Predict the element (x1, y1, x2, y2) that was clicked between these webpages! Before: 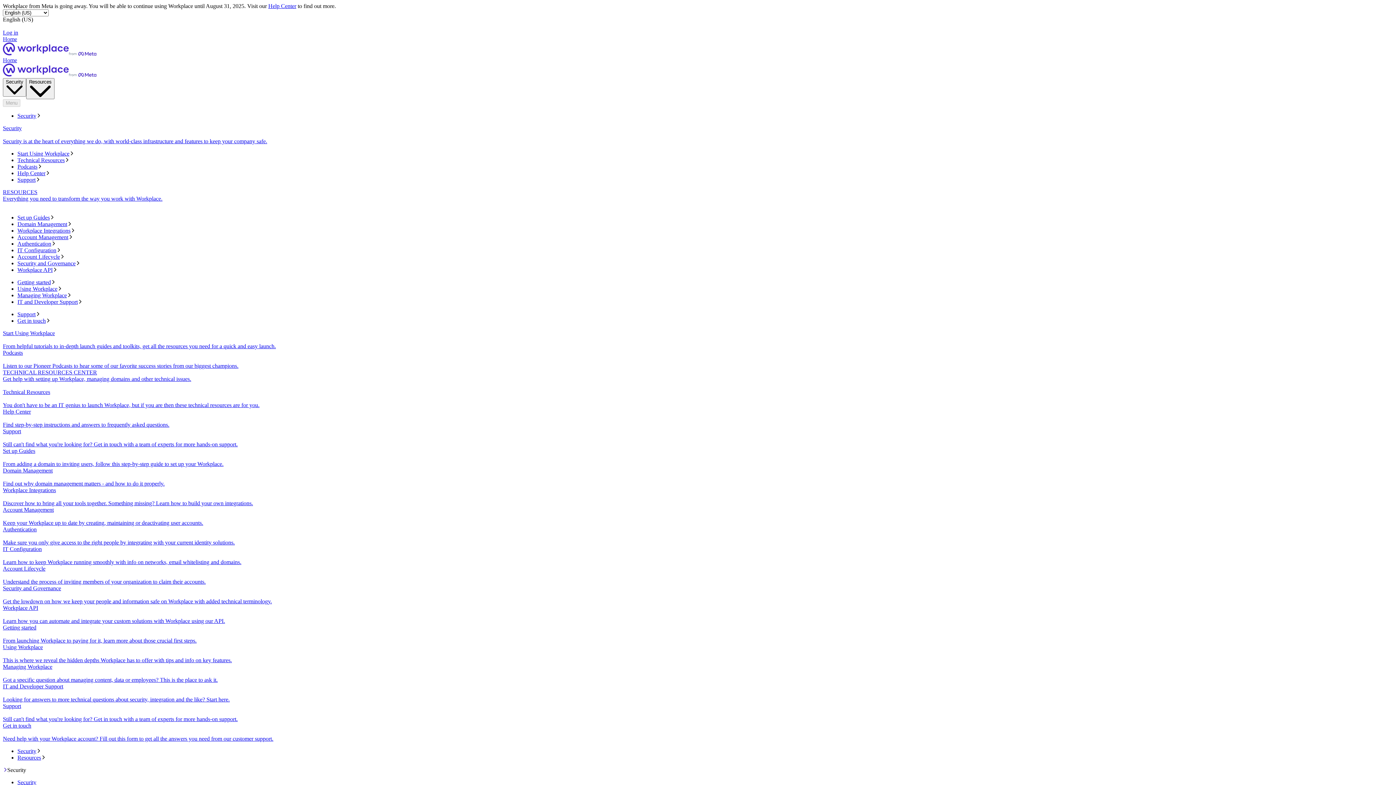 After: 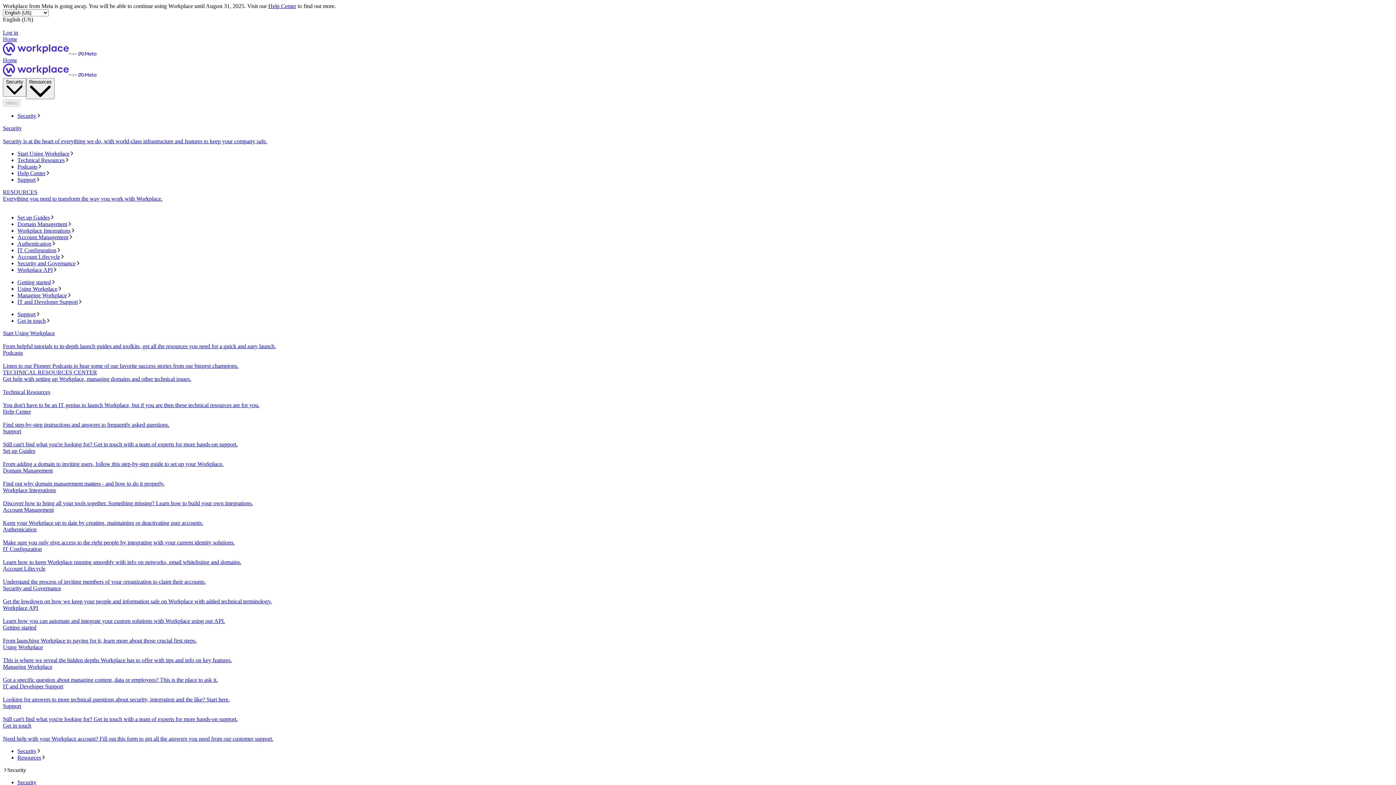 Action: label: Podcasts
Listen to our Pioneer Podcasts to hear some of our favorite success stories from our biggest champions. bbox: (2, 349, 1393, 369)